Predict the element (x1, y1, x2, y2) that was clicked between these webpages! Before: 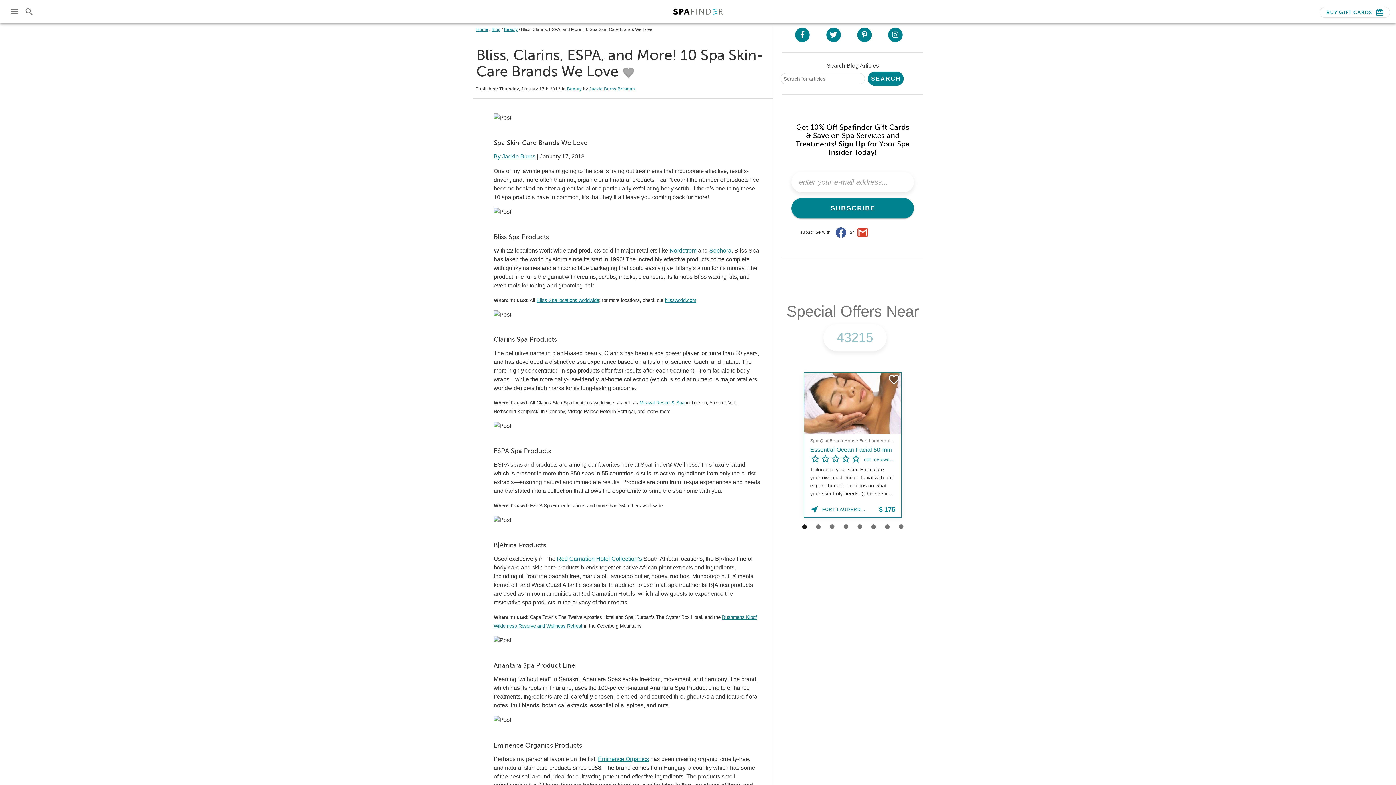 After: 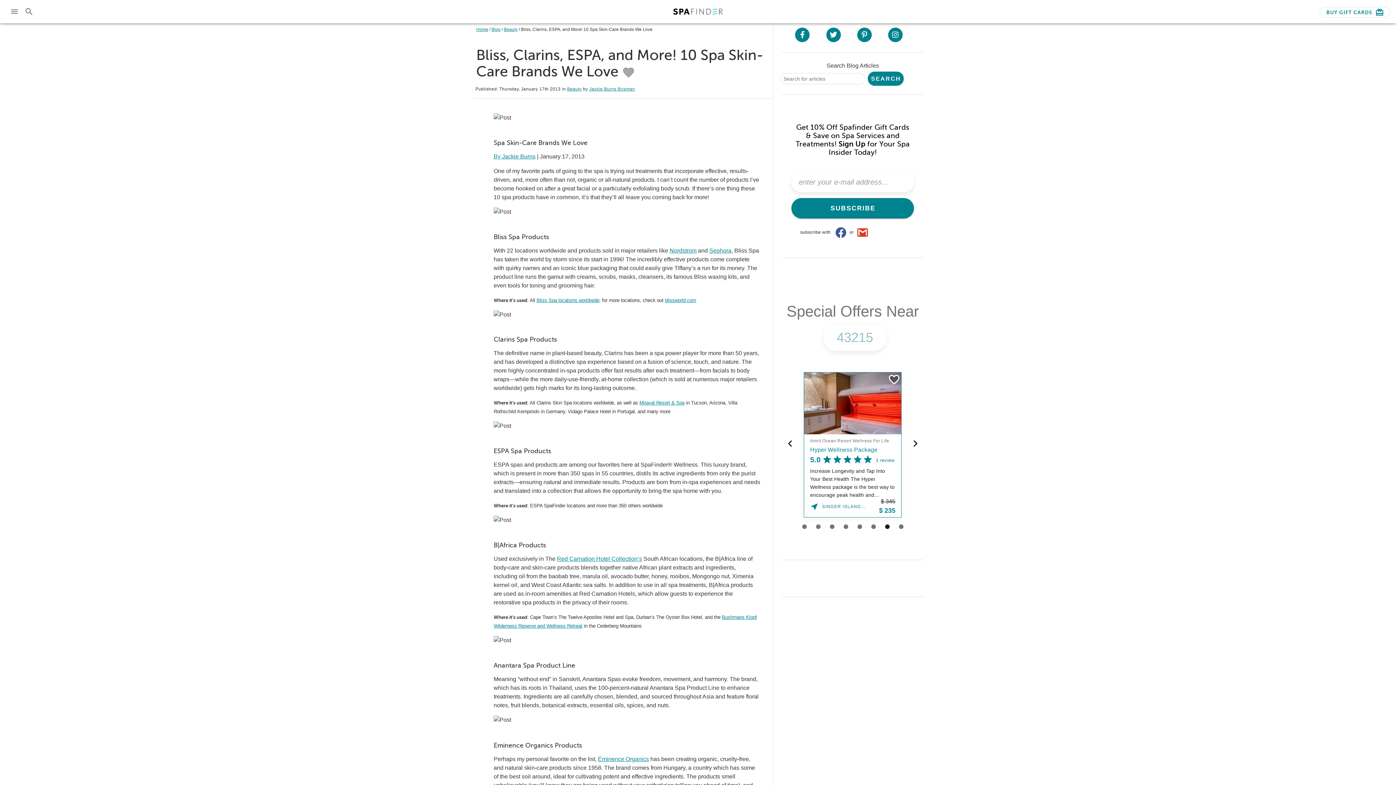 Action: label: Carousel slide 6 of 8 bbox: (868, 521, 878, 532)